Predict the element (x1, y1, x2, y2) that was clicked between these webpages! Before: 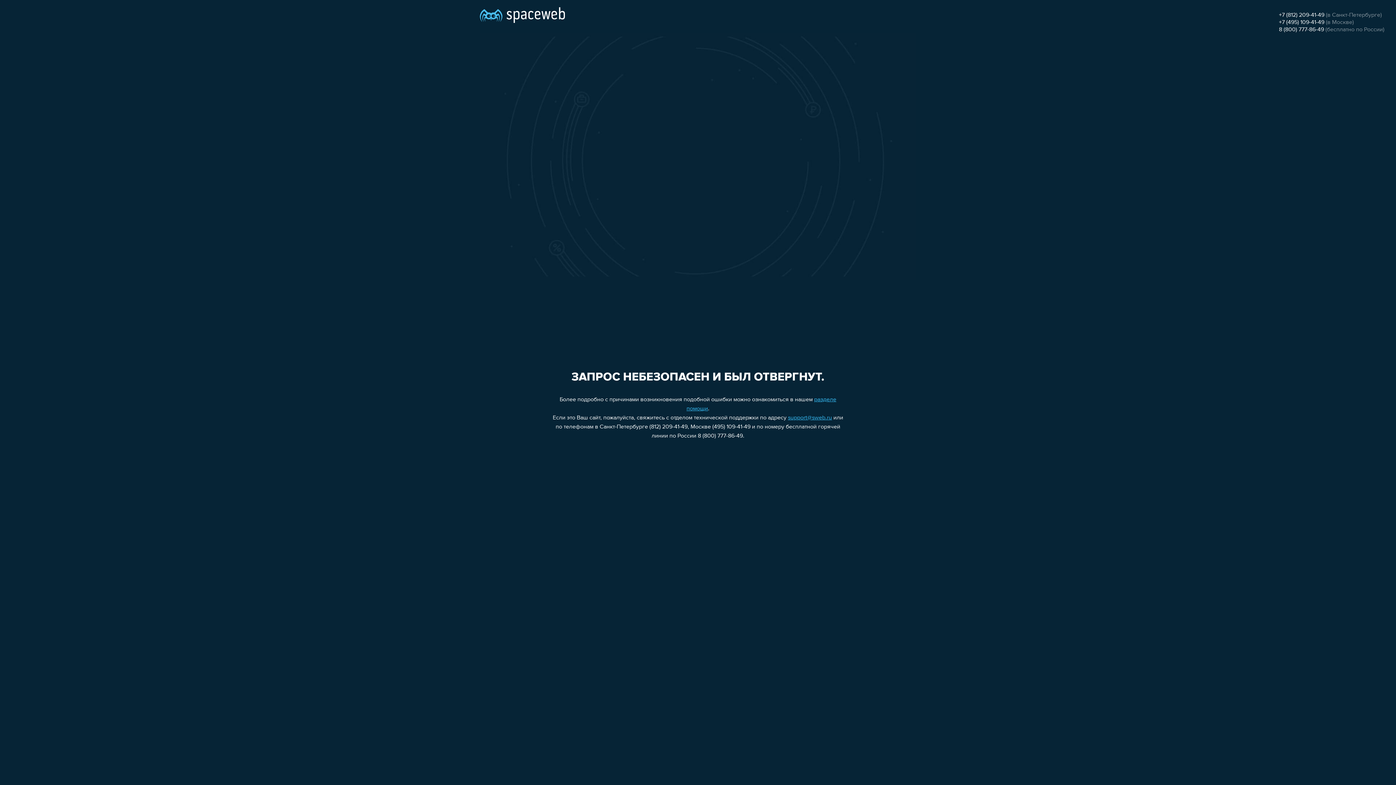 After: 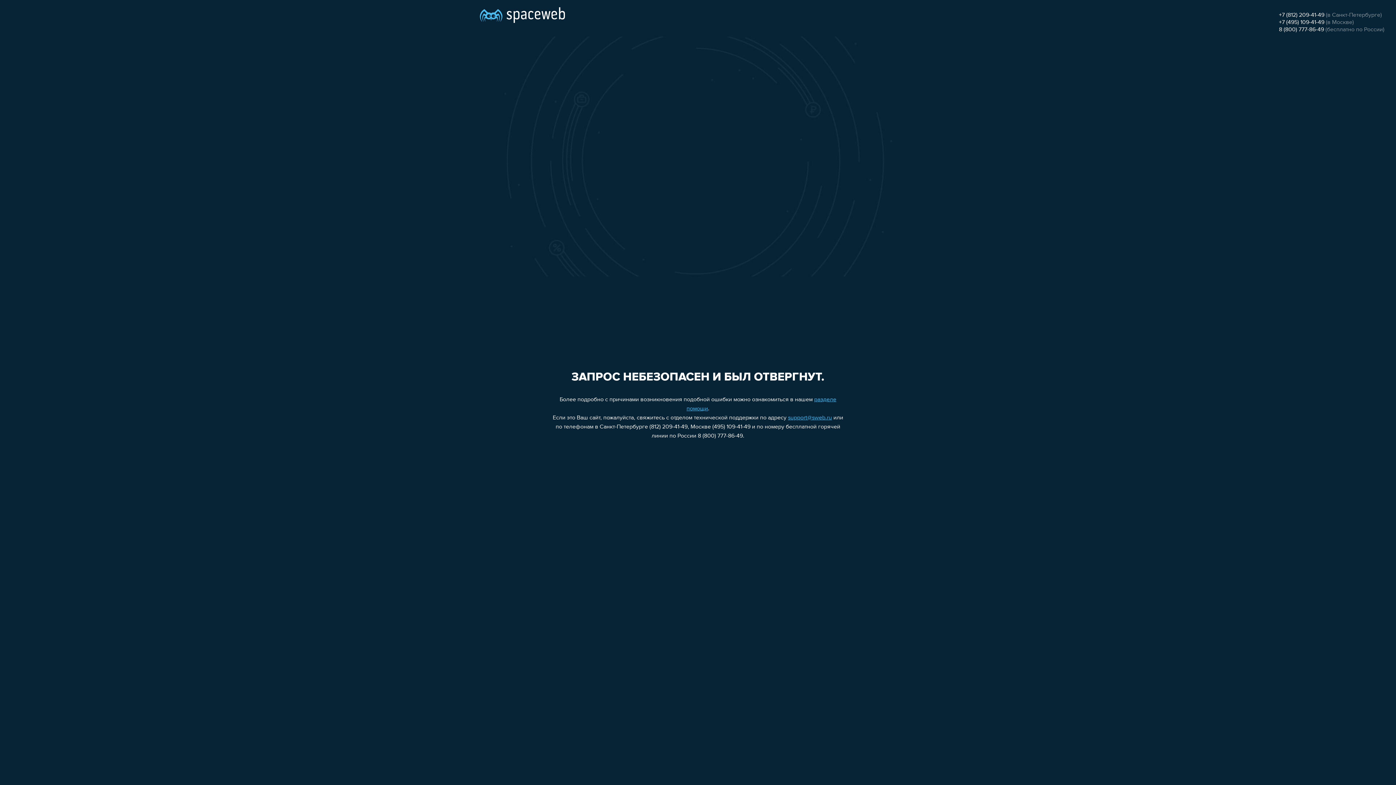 Action: label: 8 (800) 777-86-49 bbox: (1279, 26, 1324, 32)